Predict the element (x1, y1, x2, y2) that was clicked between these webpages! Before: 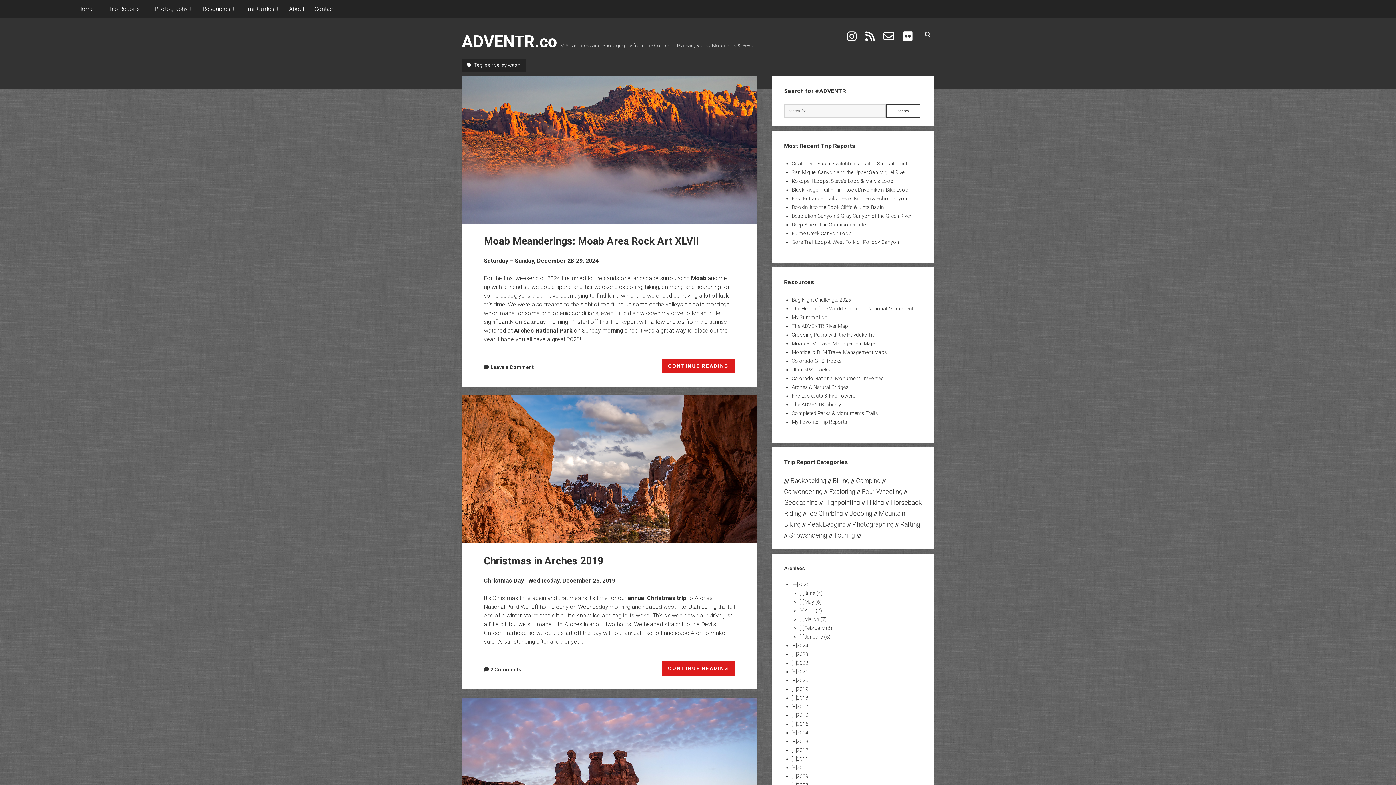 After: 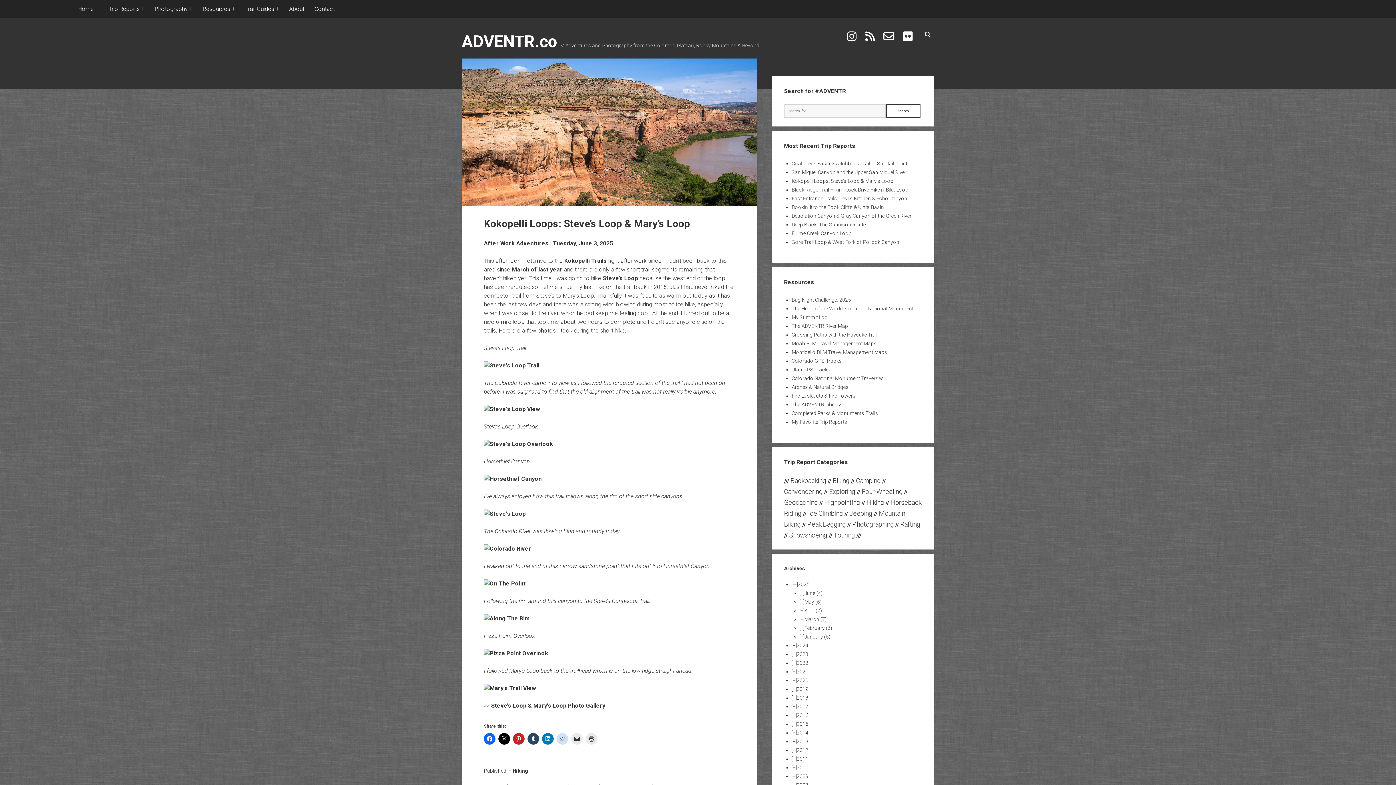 Action: label: Kokopelli Loops: Steve’s Loop & Mary’s Loop bbox: (791, 178, 893, 184)